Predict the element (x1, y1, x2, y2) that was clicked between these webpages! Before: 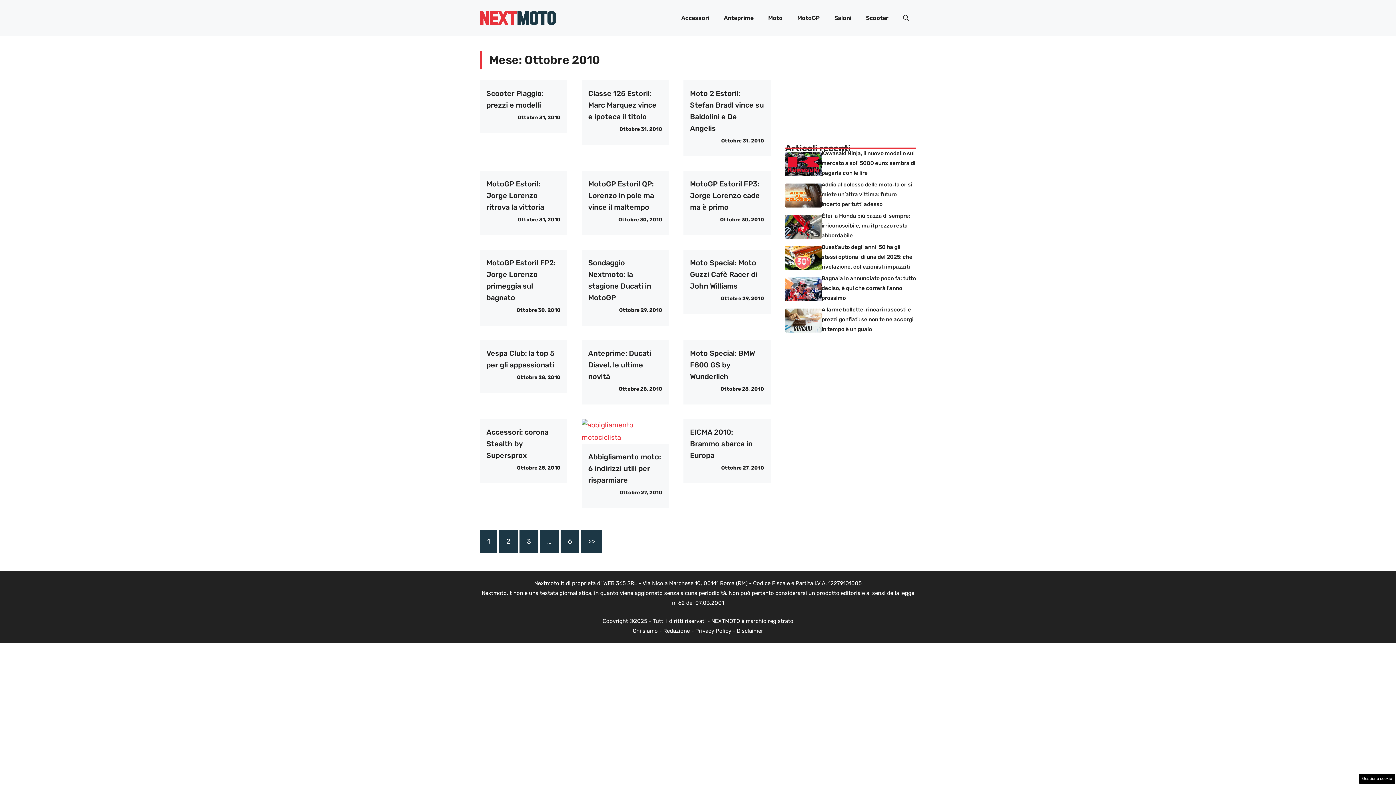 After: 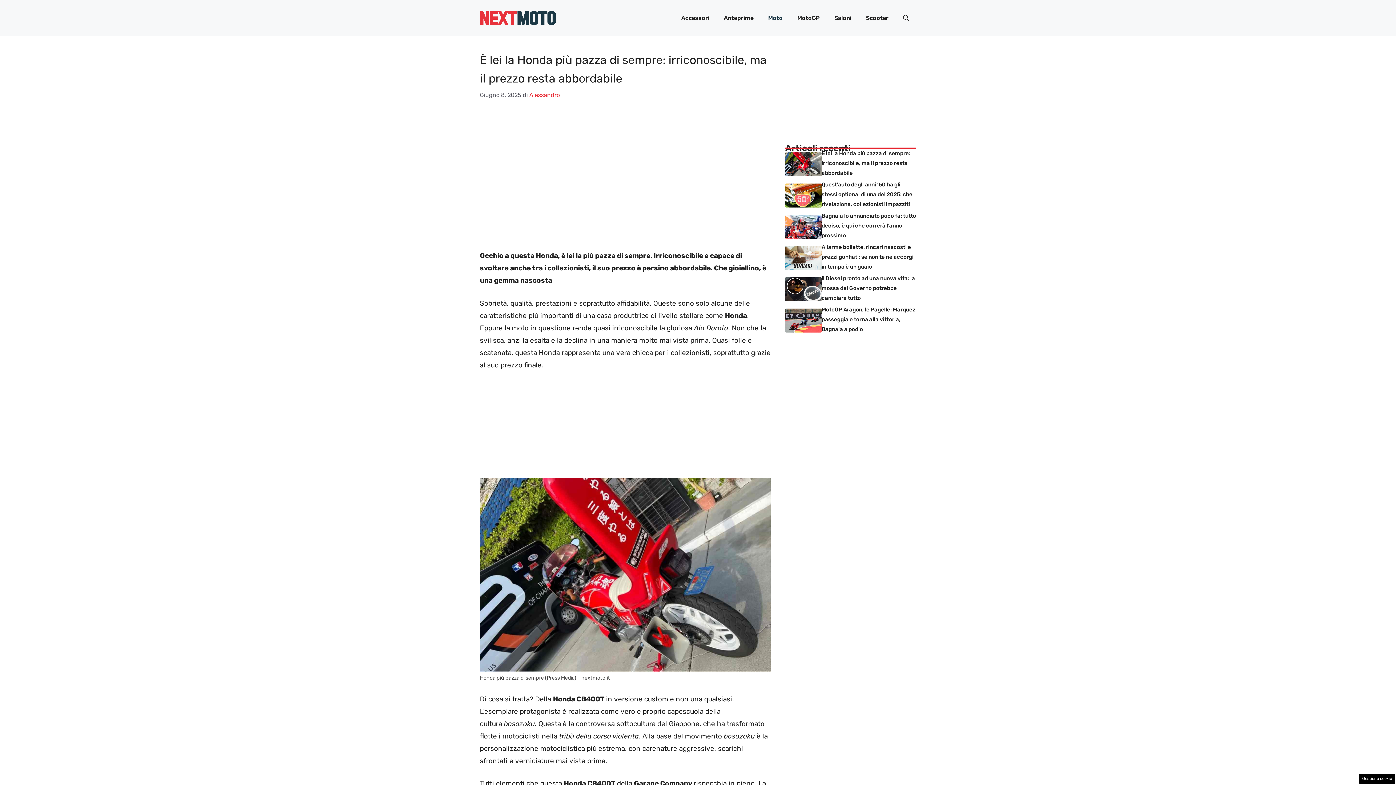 Action: bbox: (821, 212, 910, 238) label: È lei la Honda più pazza di sempre: irriconoscibile, ma il prezzo resta abbordabile